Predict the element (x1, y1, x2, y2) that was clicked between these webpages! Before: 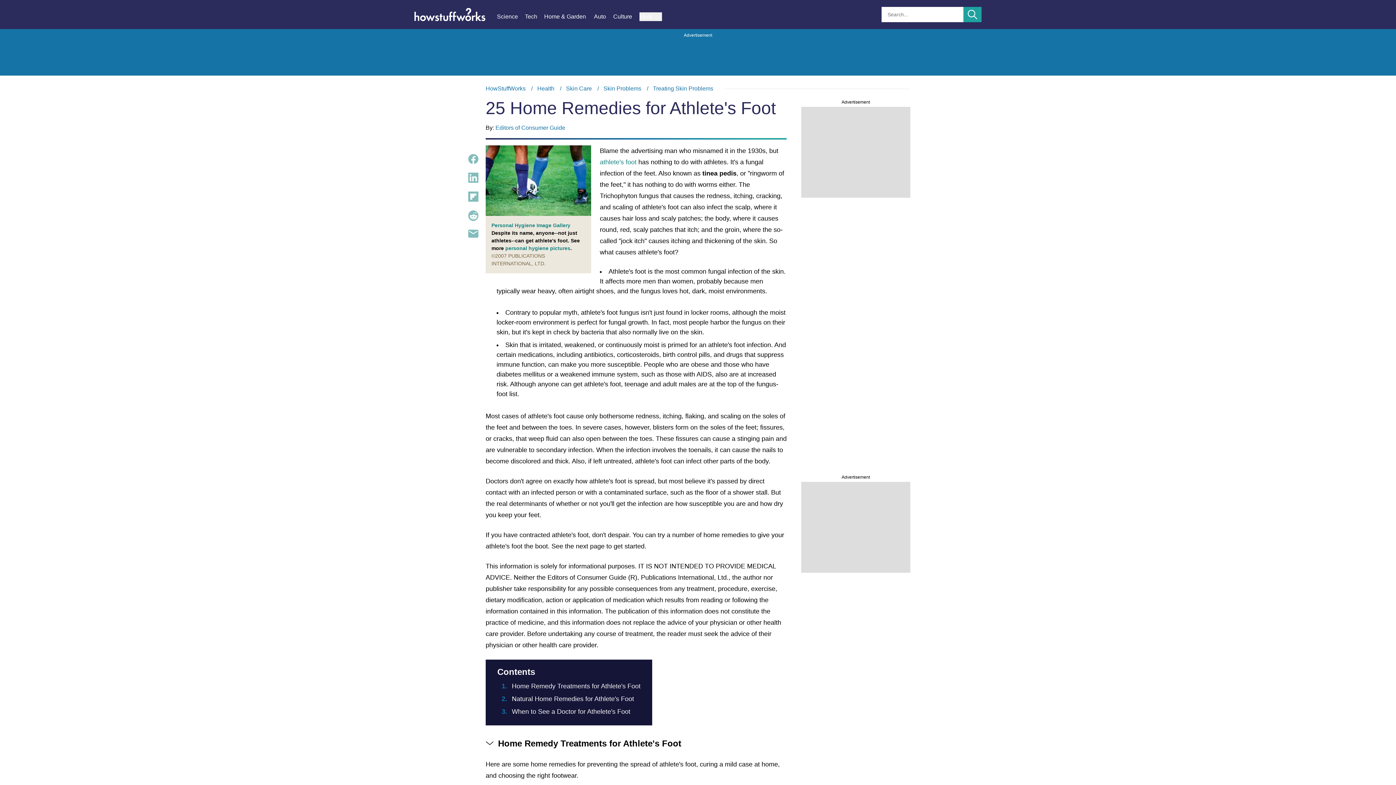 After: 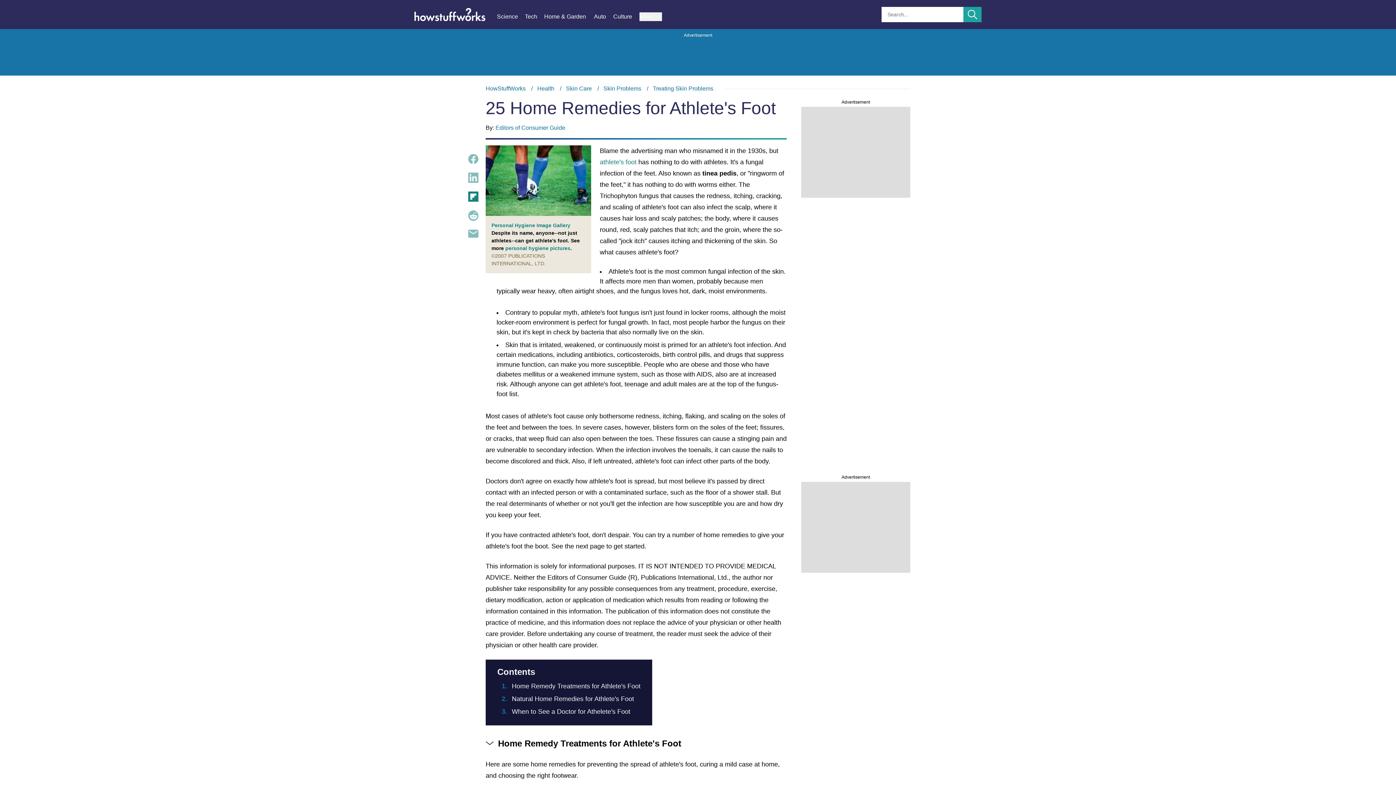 Action: bbox: (468, 191, 478, 201)